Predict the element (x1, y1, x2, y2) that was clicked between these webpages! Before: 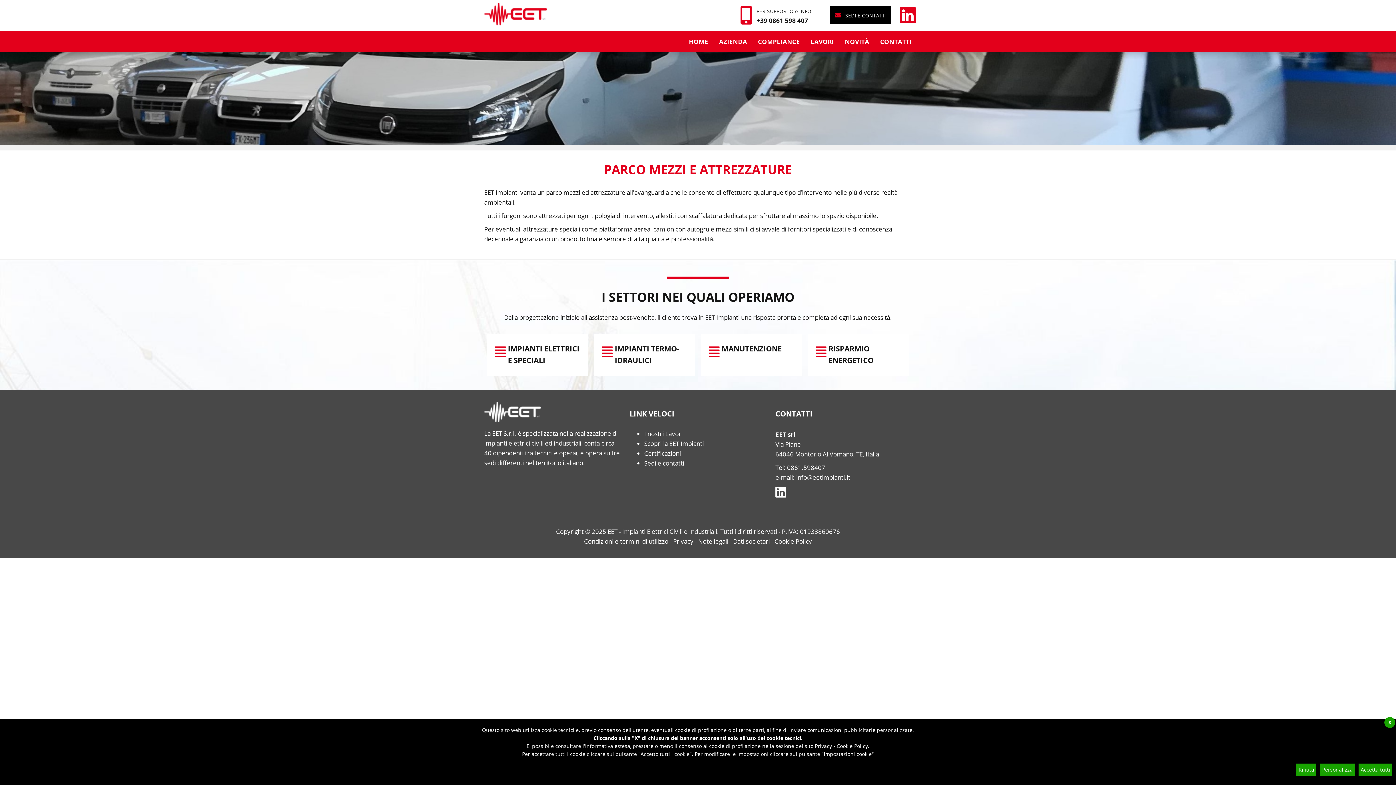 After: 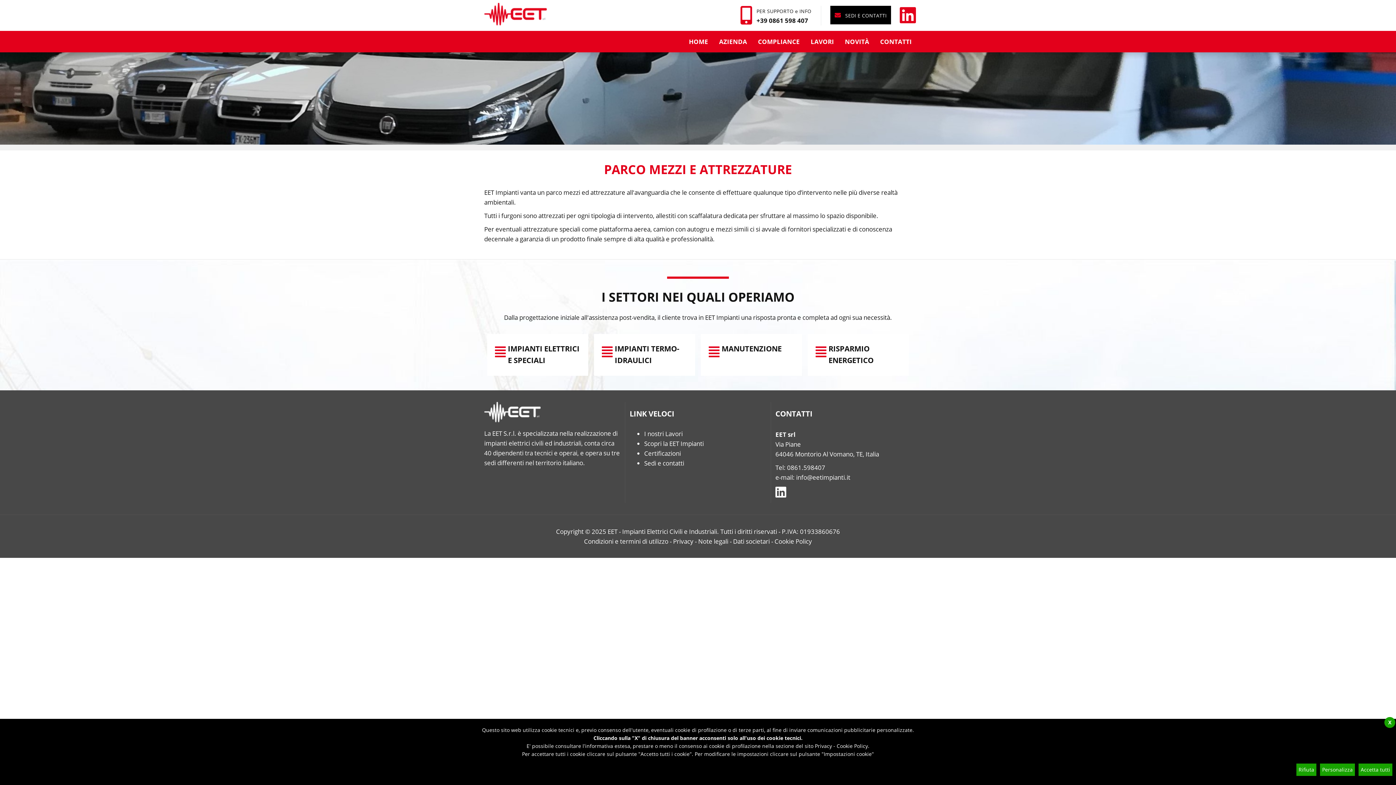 Action: bbox: (899, 15, 916, 24)